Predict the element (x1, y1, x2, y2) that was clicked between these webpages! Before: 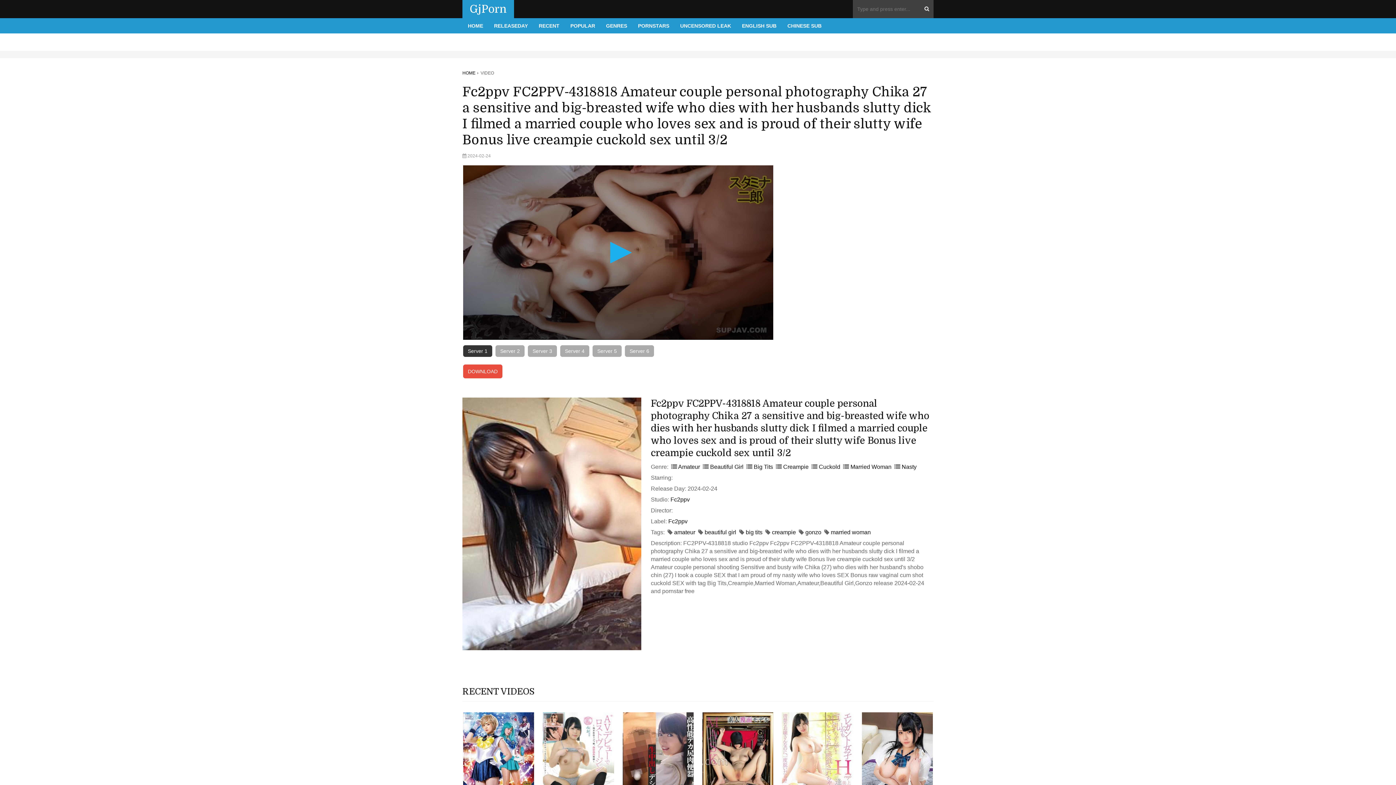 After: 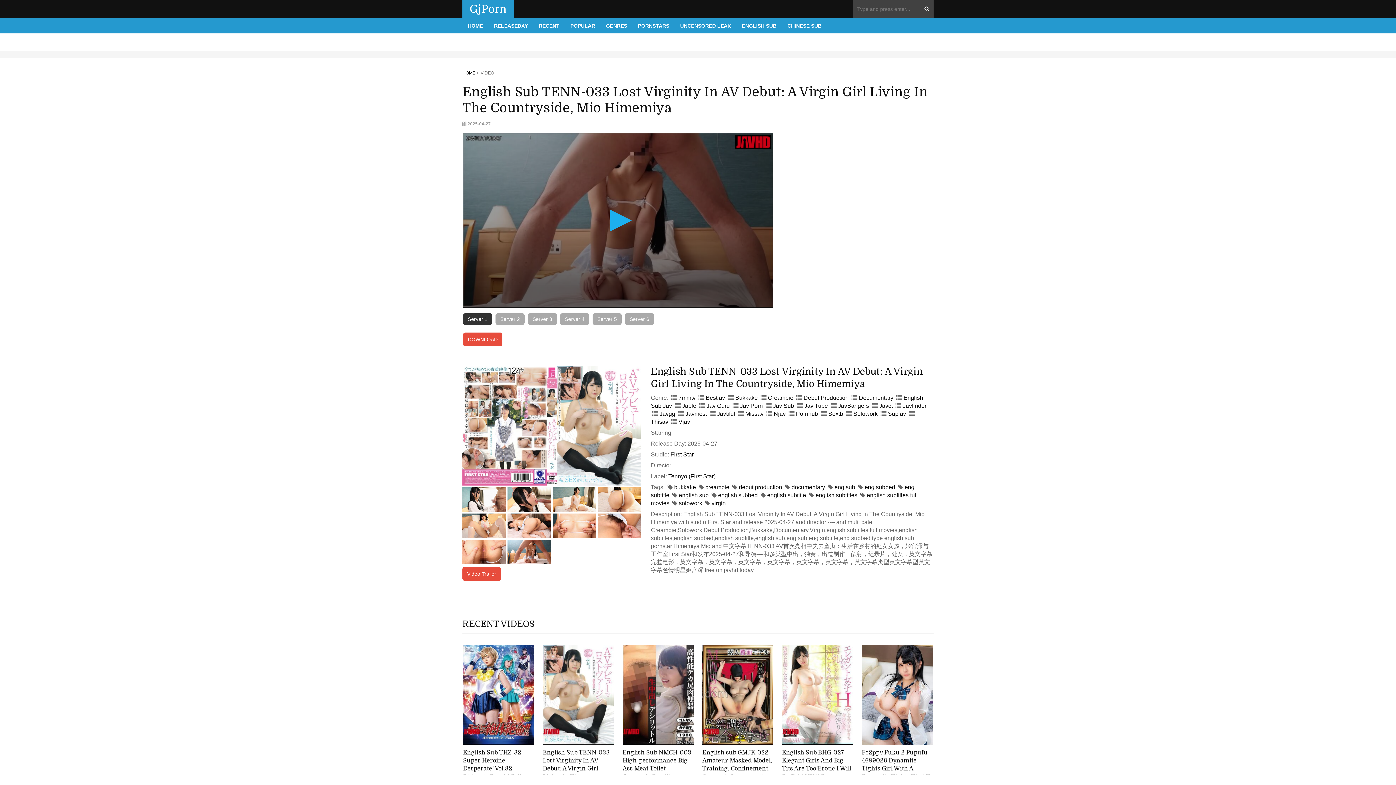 Action: bbox: (543, 712, 614, 812)